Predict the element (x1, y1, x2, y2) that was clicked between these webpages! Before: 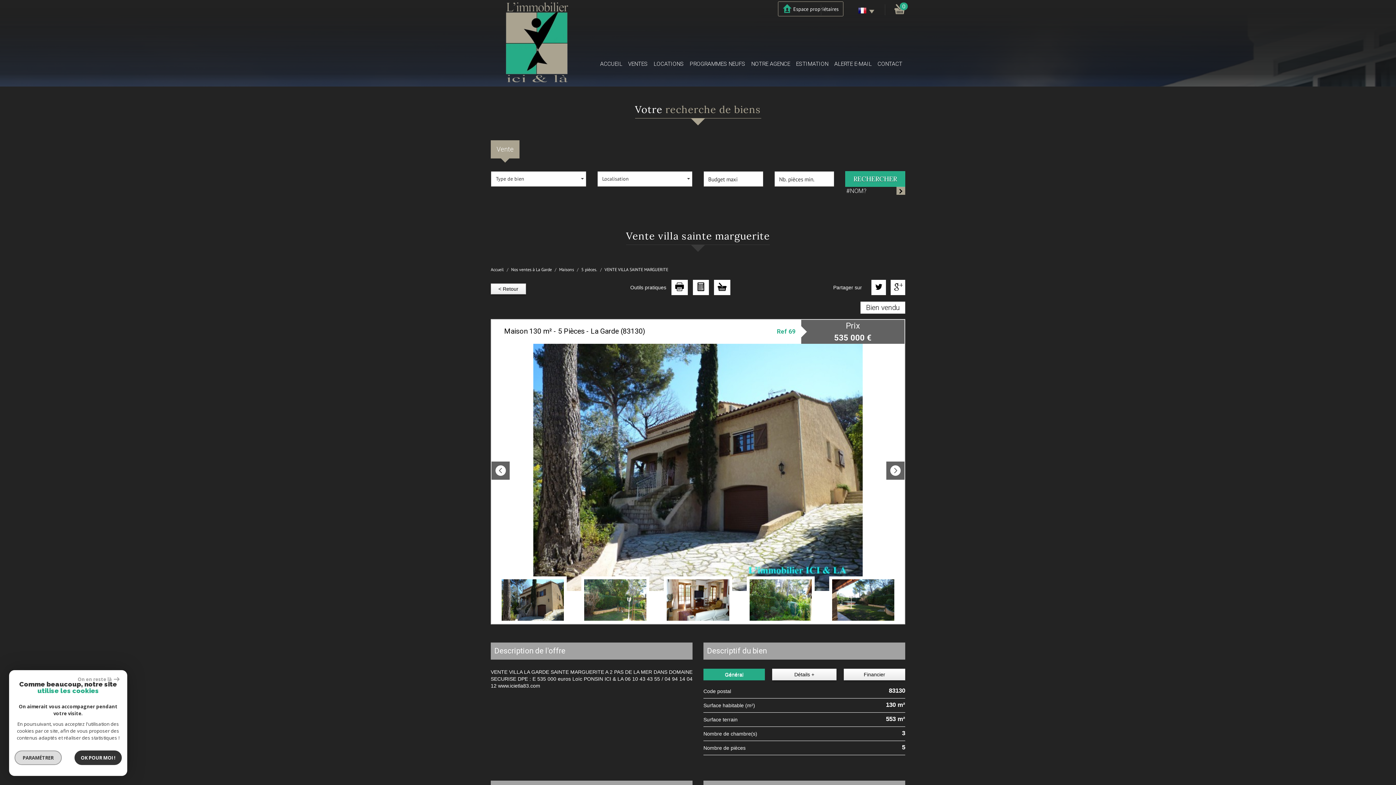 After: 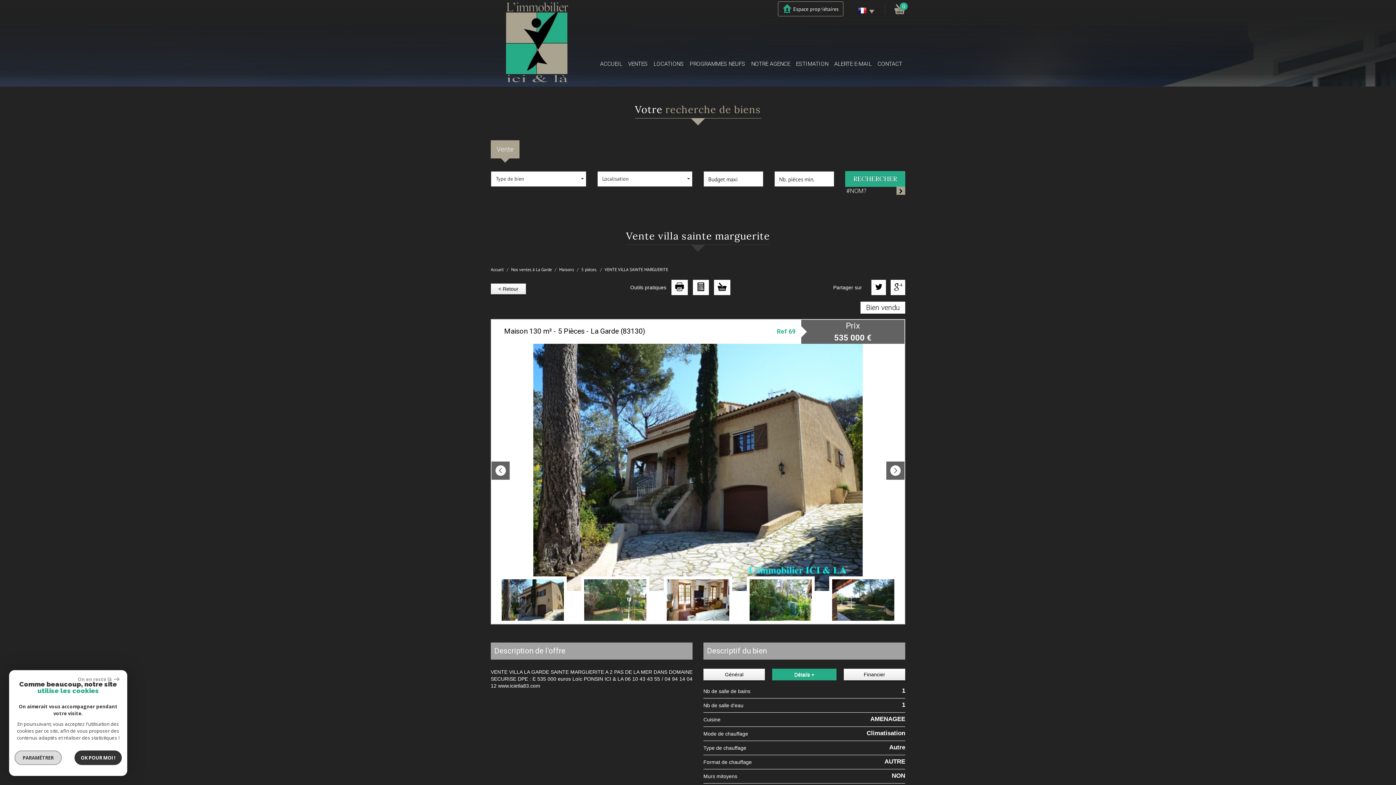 Action: label: Détails + bbox: (772, 669, 836, 680)